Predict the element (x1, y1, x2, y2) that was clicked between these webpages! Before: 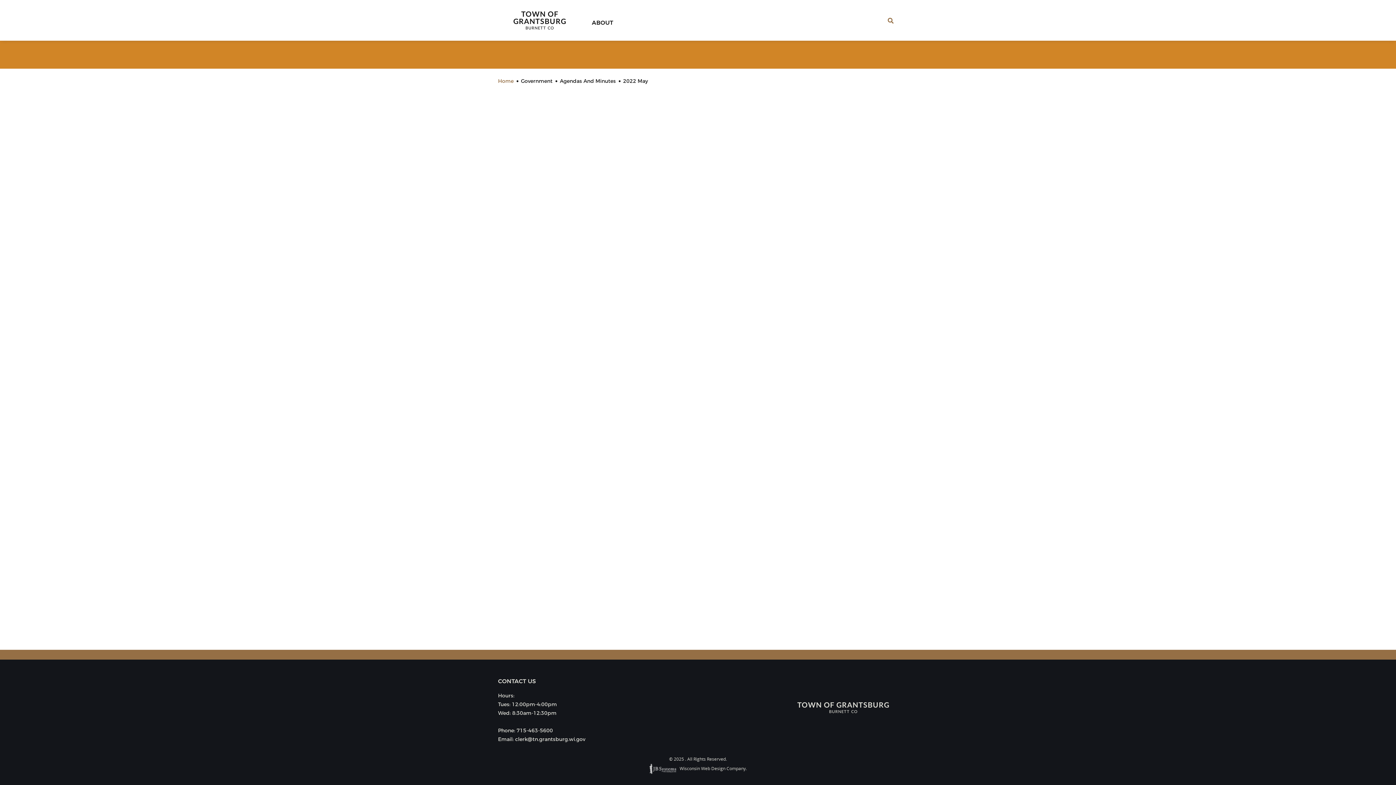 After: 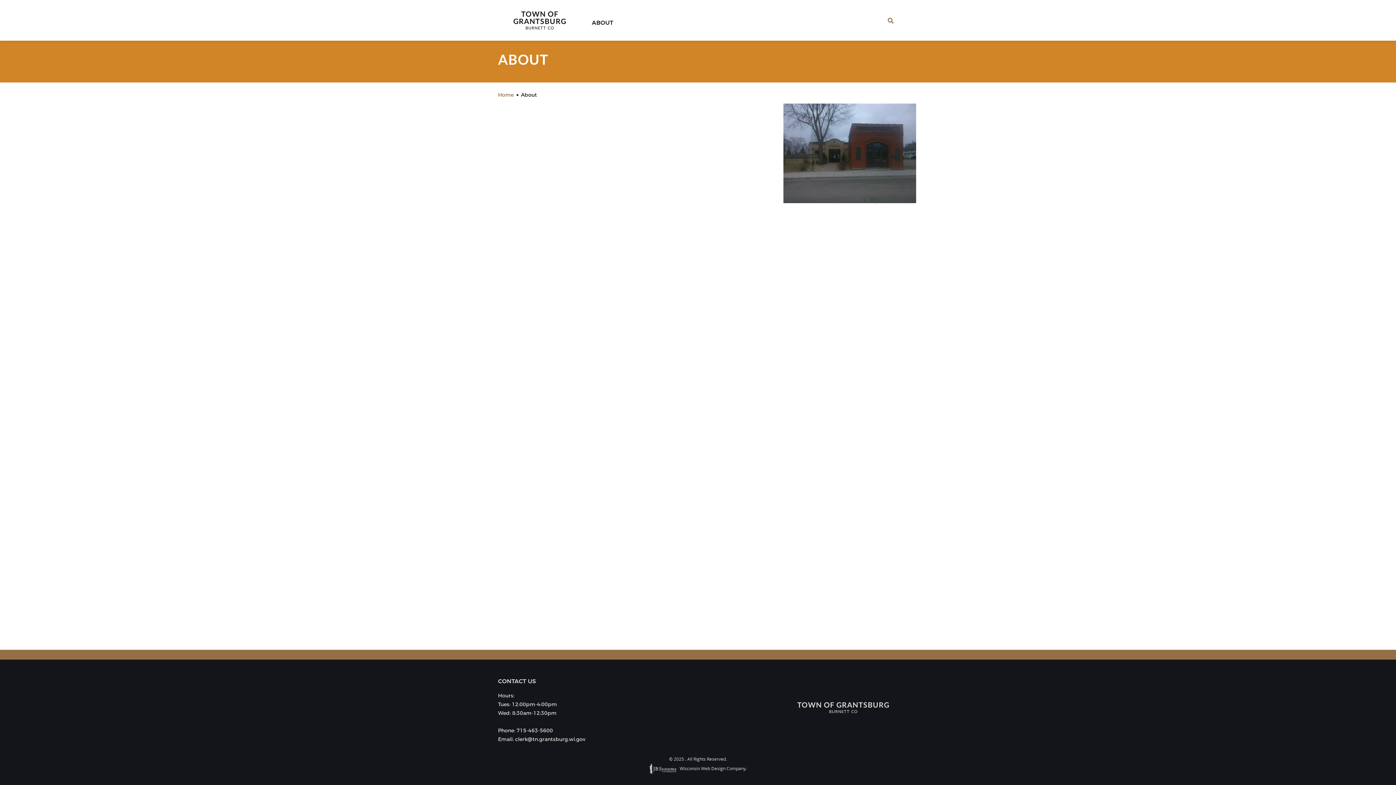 Action: bbox: (589, 4, 616, 40) label: ABOUT